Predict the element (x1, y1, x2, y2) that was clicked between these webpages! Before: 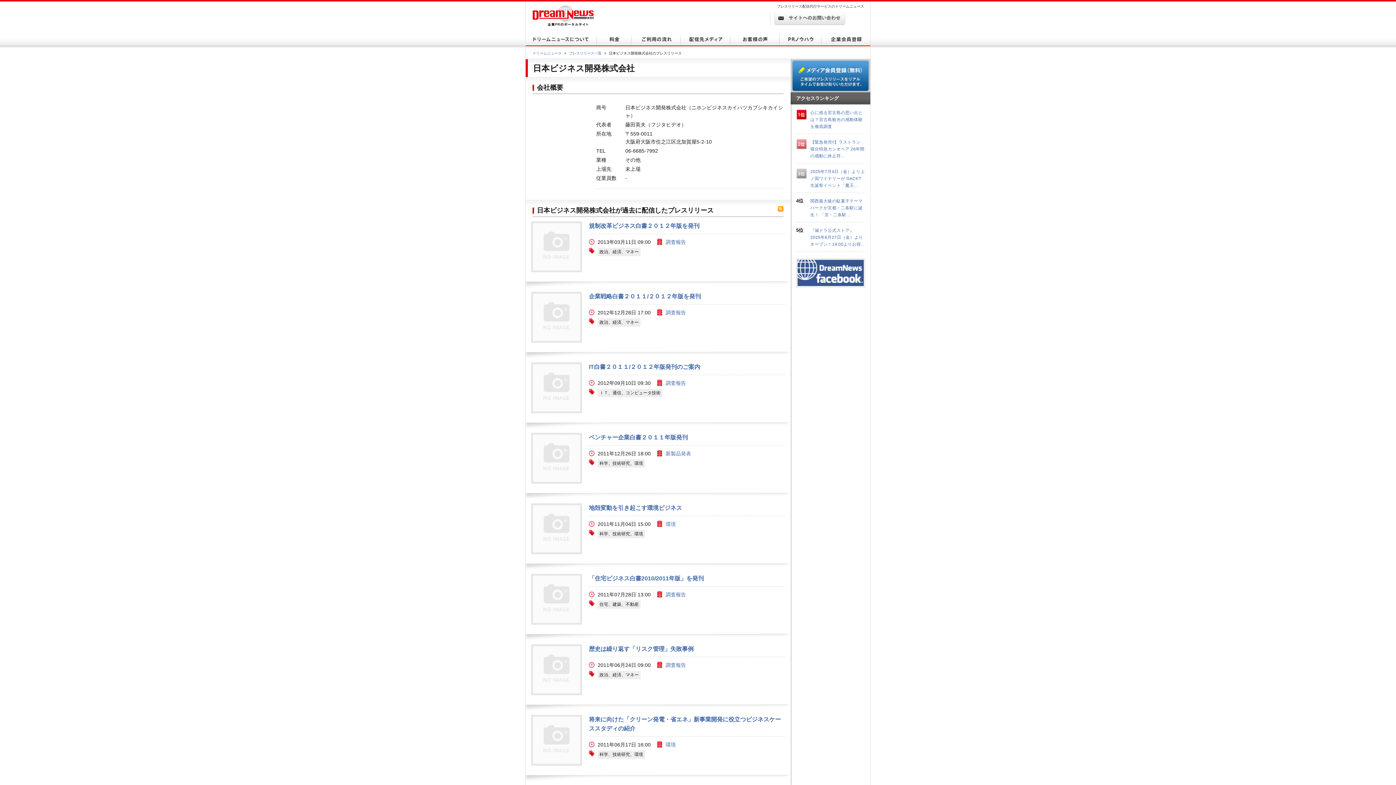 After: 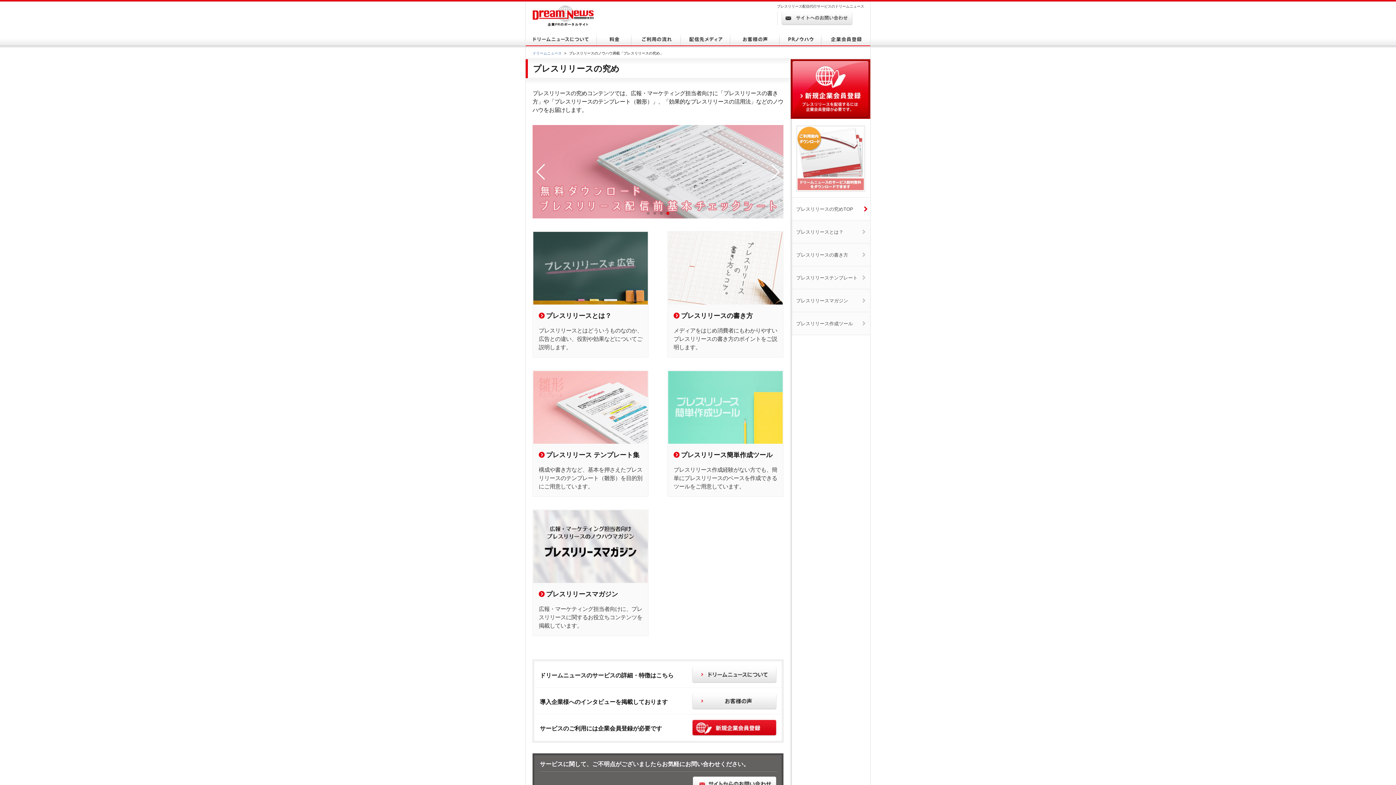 Action: bbox: (780, 41, 821, 46)